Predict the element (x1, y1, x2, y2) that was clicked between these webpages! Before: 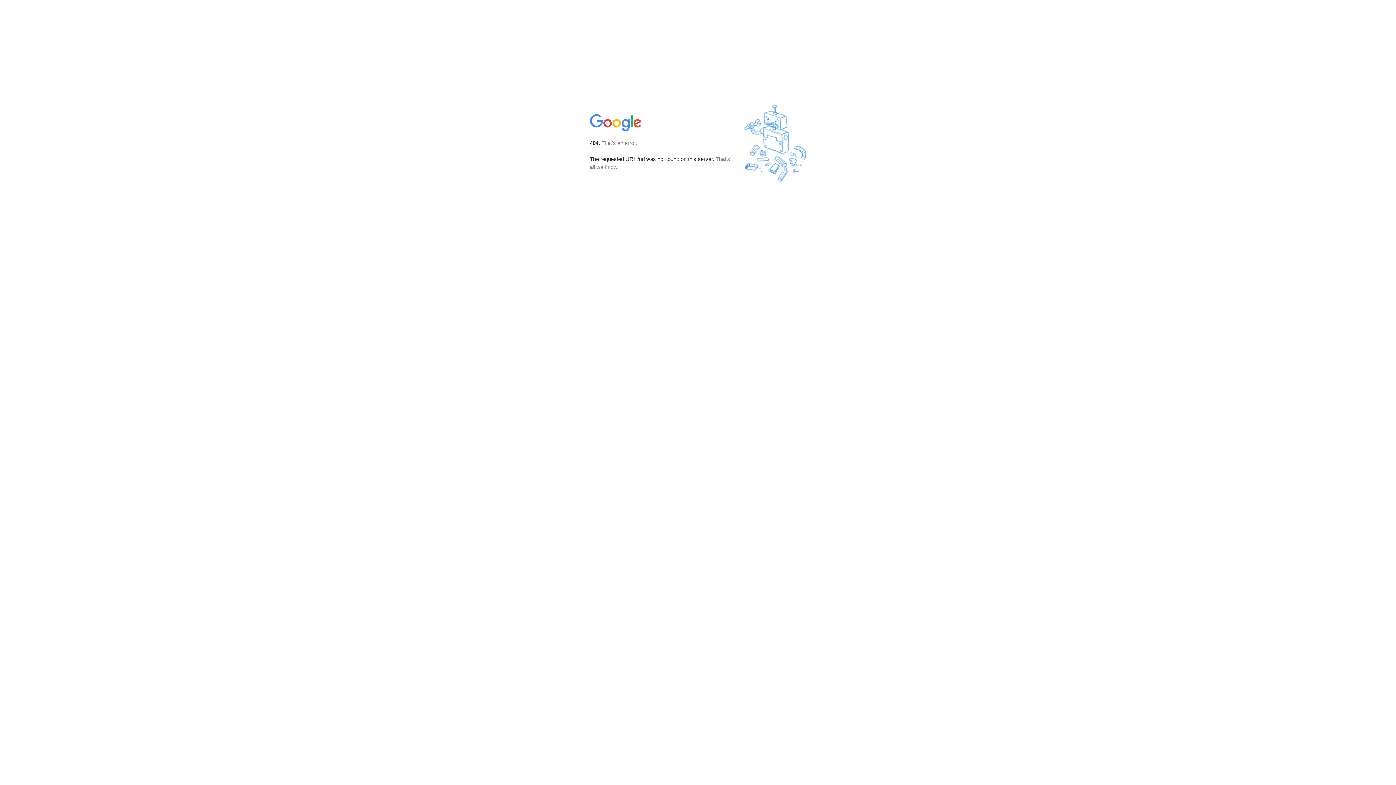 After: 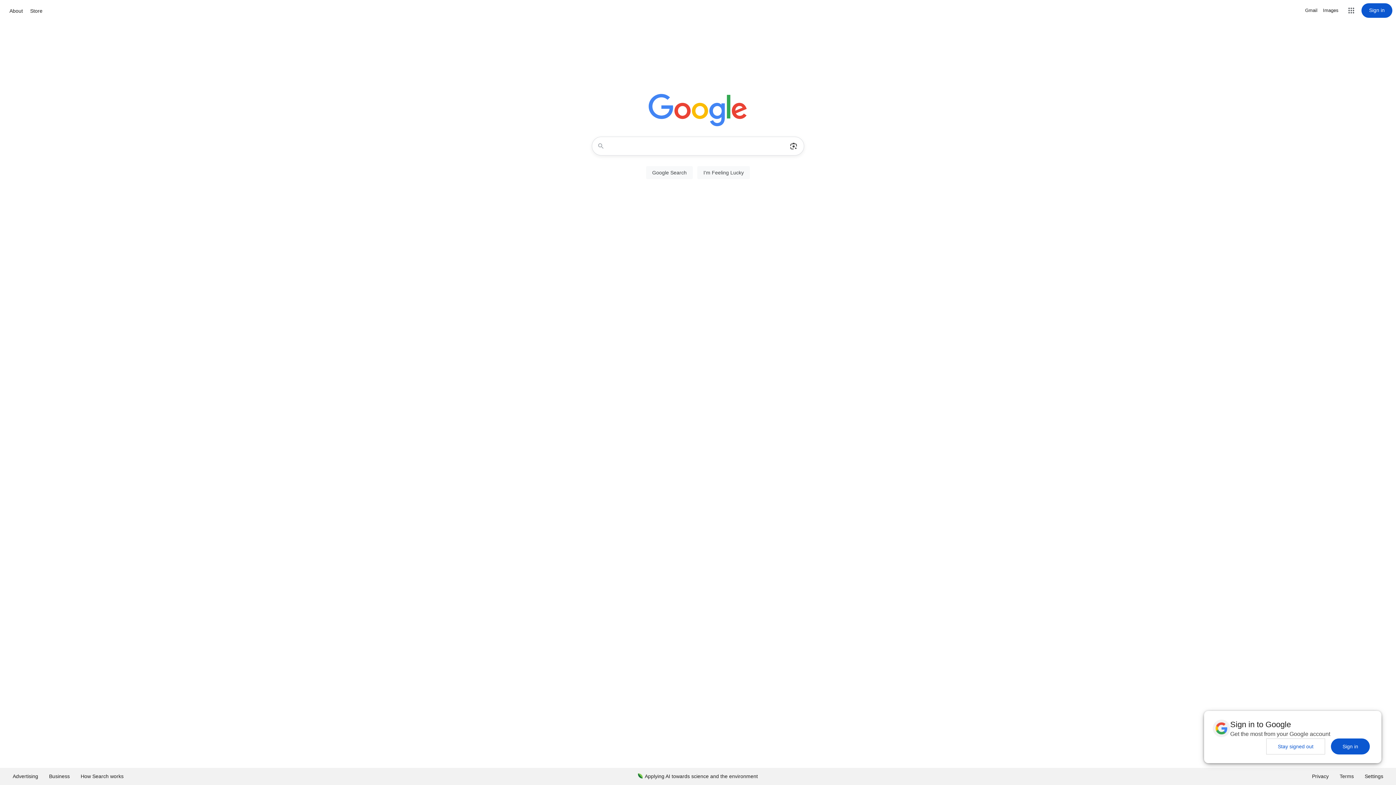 Action: bbox: (590, 127, 642, 134)